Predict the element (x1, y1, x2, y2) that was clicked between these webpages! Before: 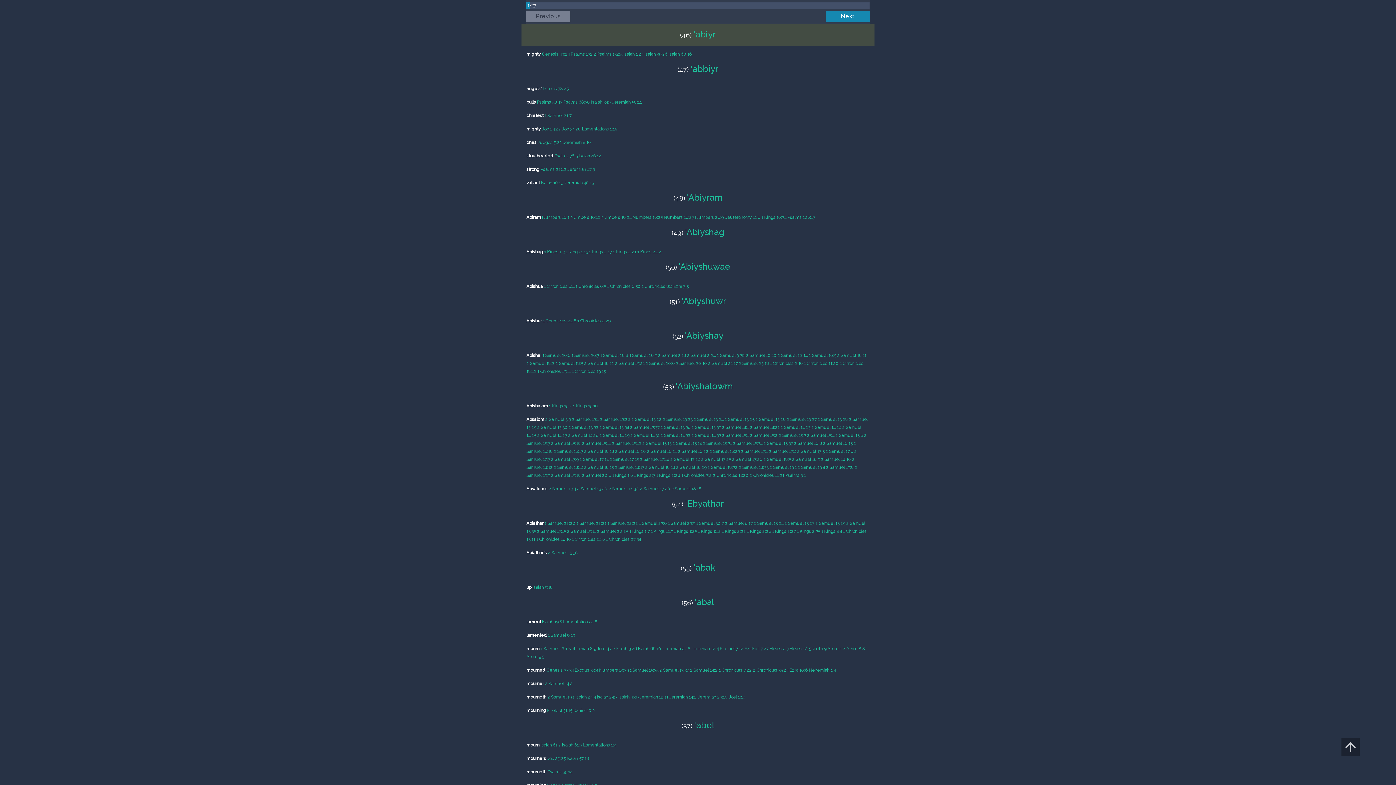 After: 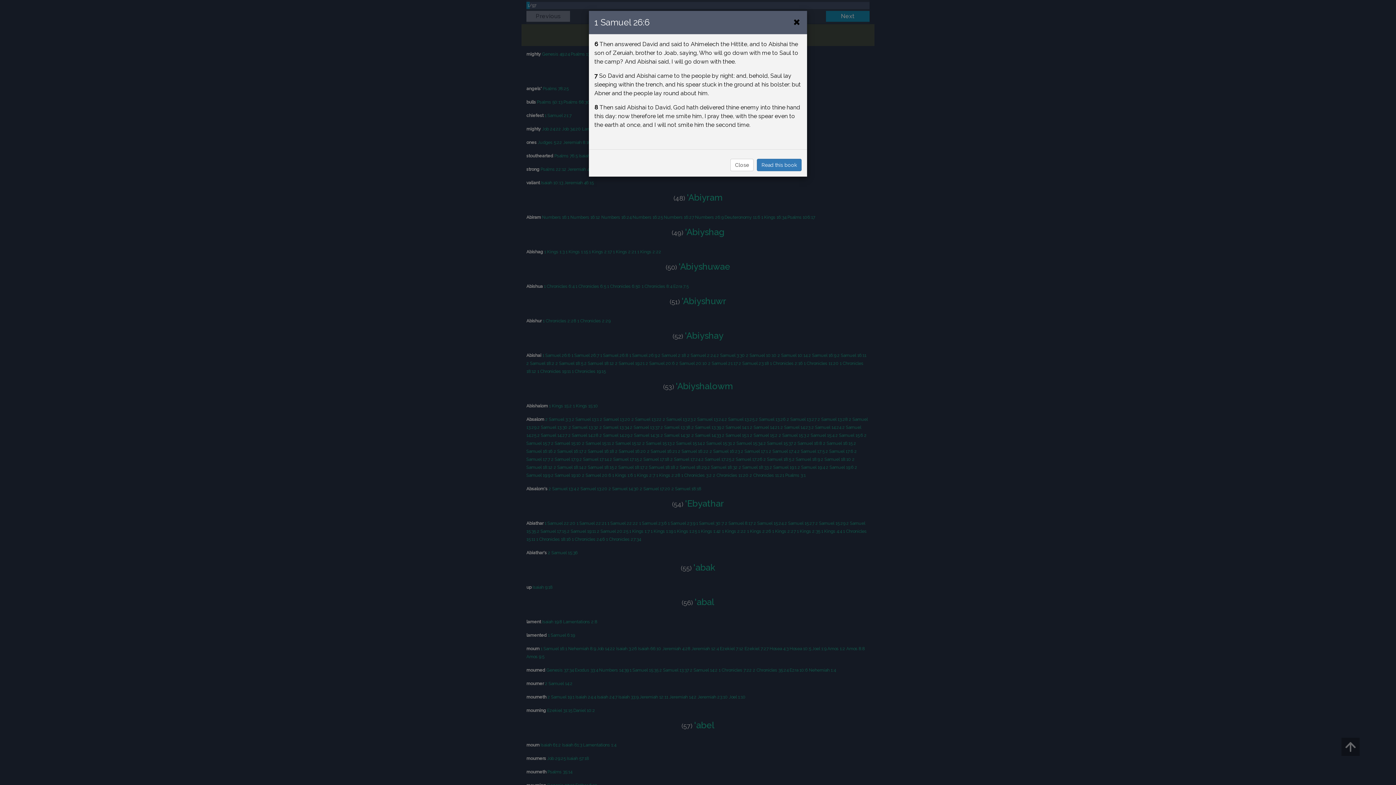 Action: bbox: (542, 353, 570, 358) label: 1 Samuel 26:6